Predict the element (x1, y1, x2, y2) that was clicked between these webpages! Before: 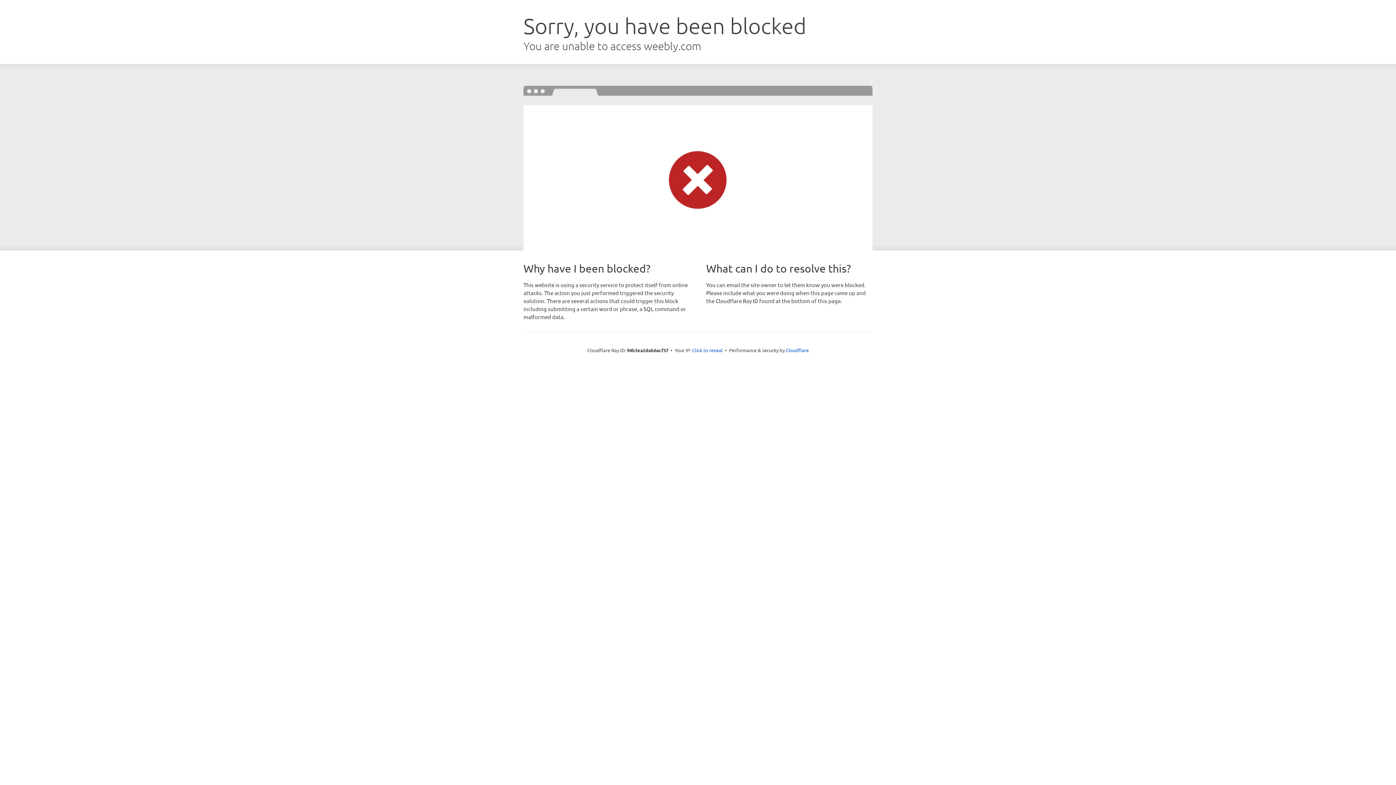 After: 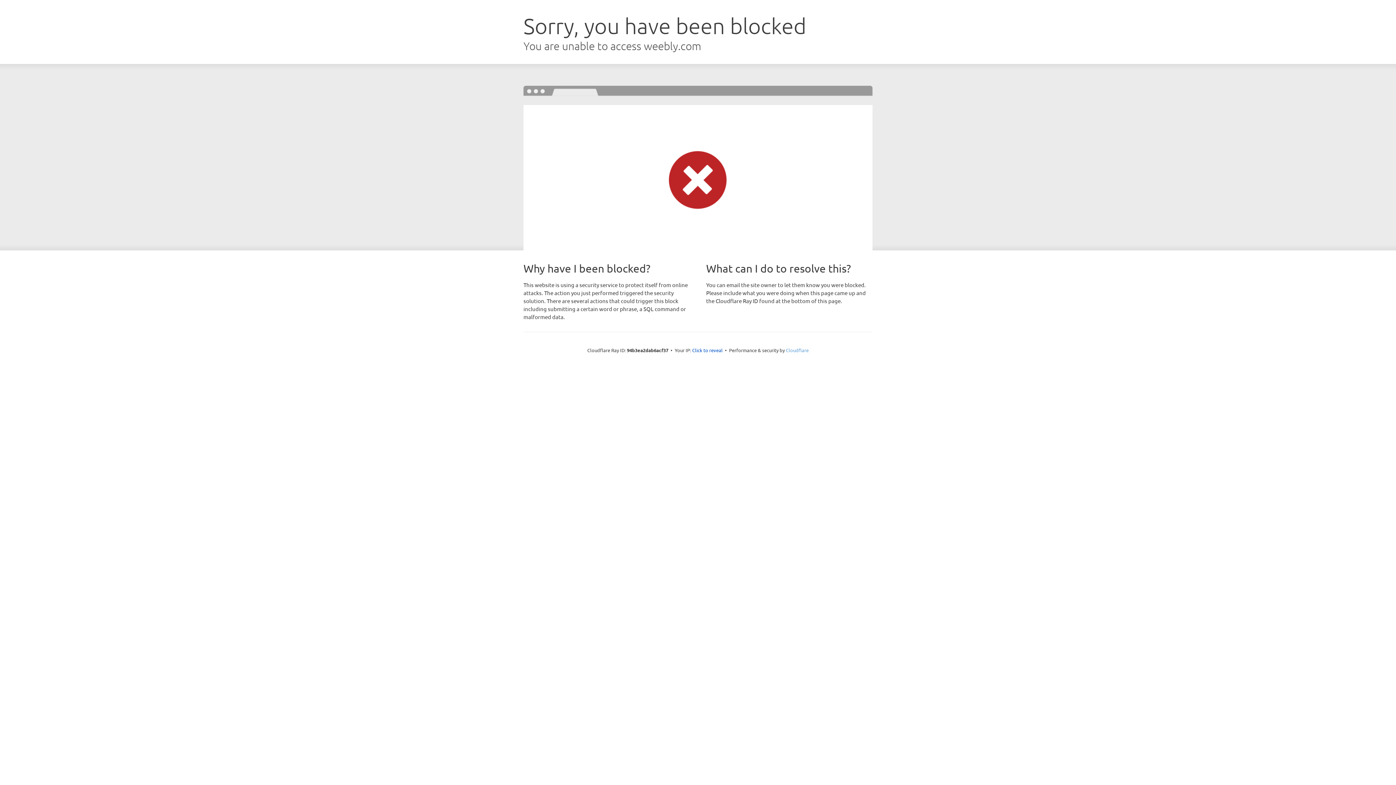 Action: bbox: (786, 347, 808, 353) label: Cloudflare